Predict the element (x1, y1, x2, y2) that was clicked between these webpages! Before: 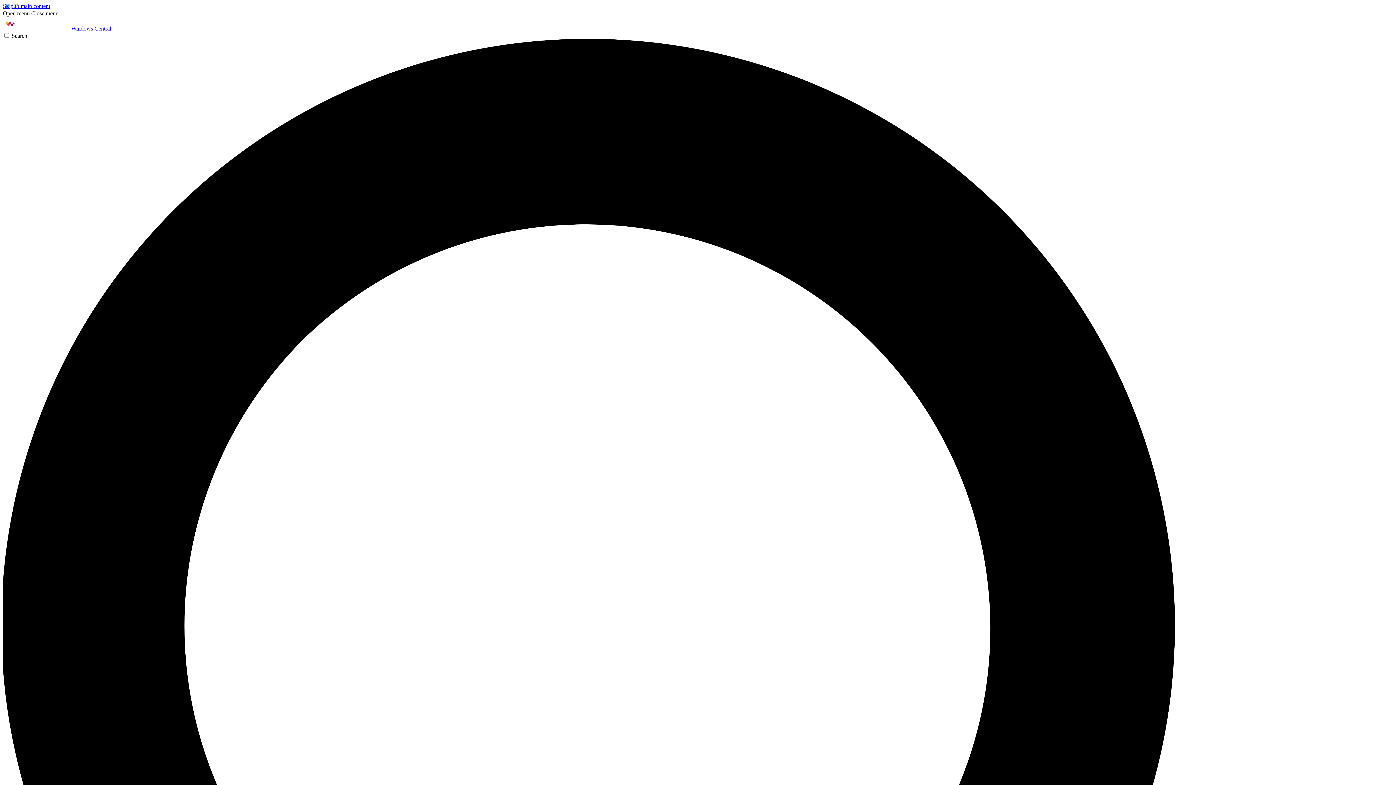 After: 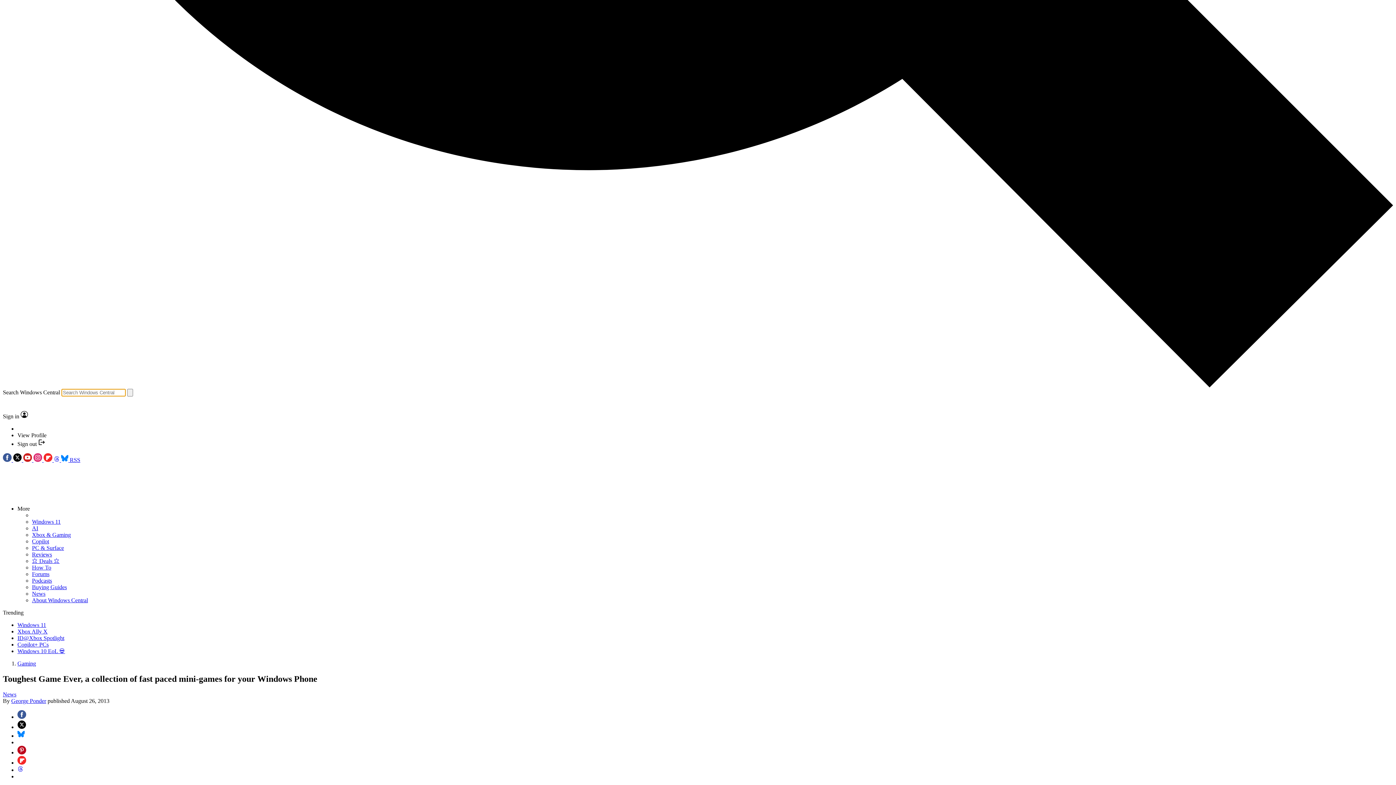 Action: bbox: (2, 32, 1393, 1430) label: Search